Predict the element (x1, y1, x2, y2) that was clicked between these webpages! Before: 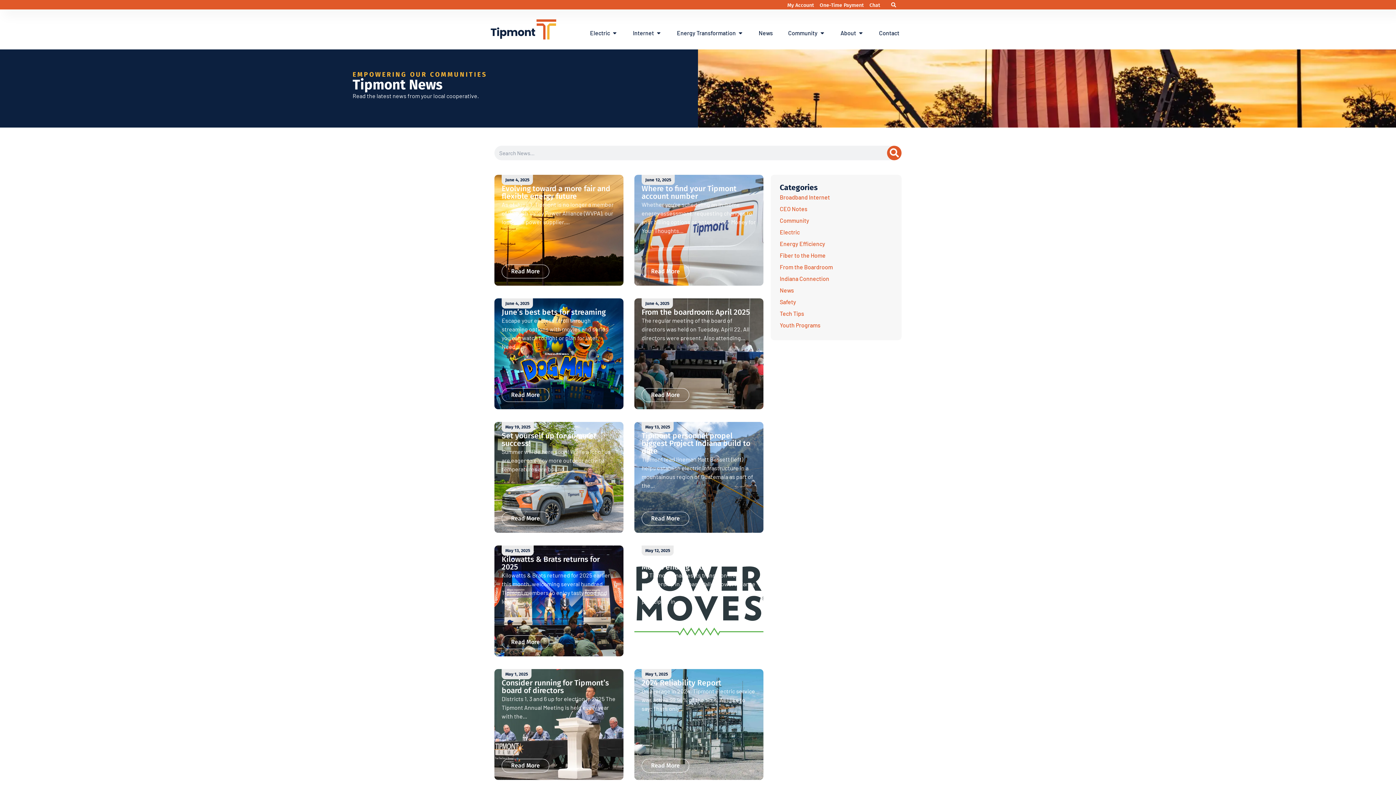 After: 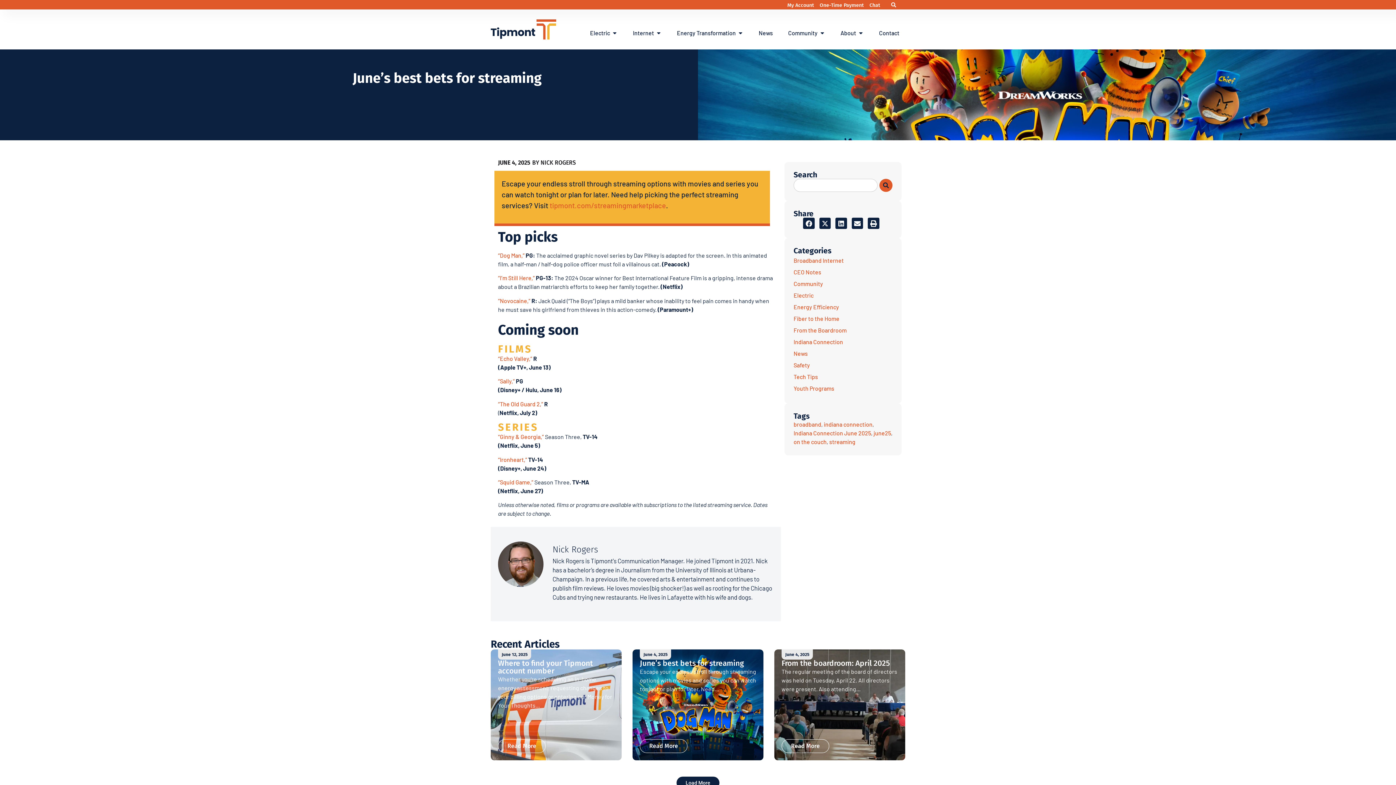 Action: label: Read More bbox: (501, 388, 549, 402)